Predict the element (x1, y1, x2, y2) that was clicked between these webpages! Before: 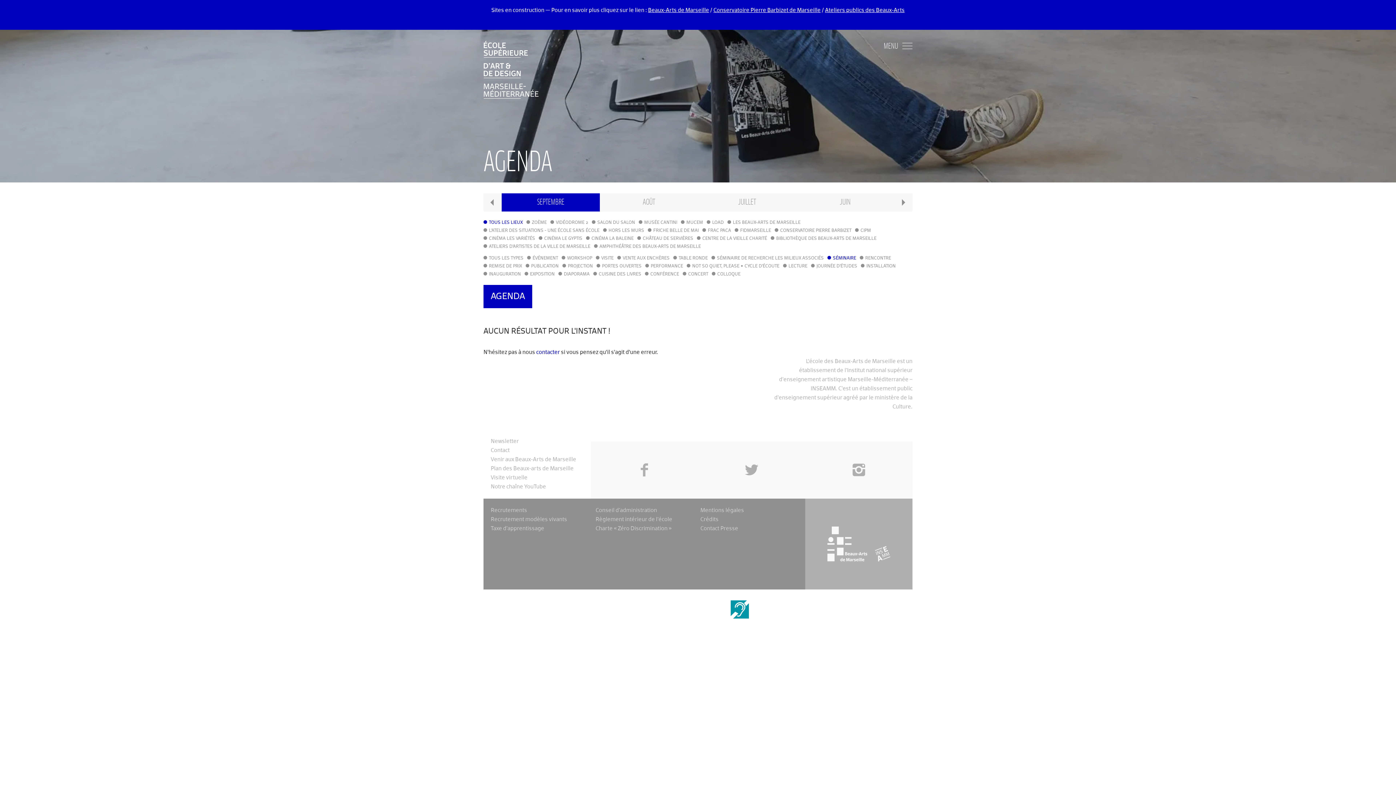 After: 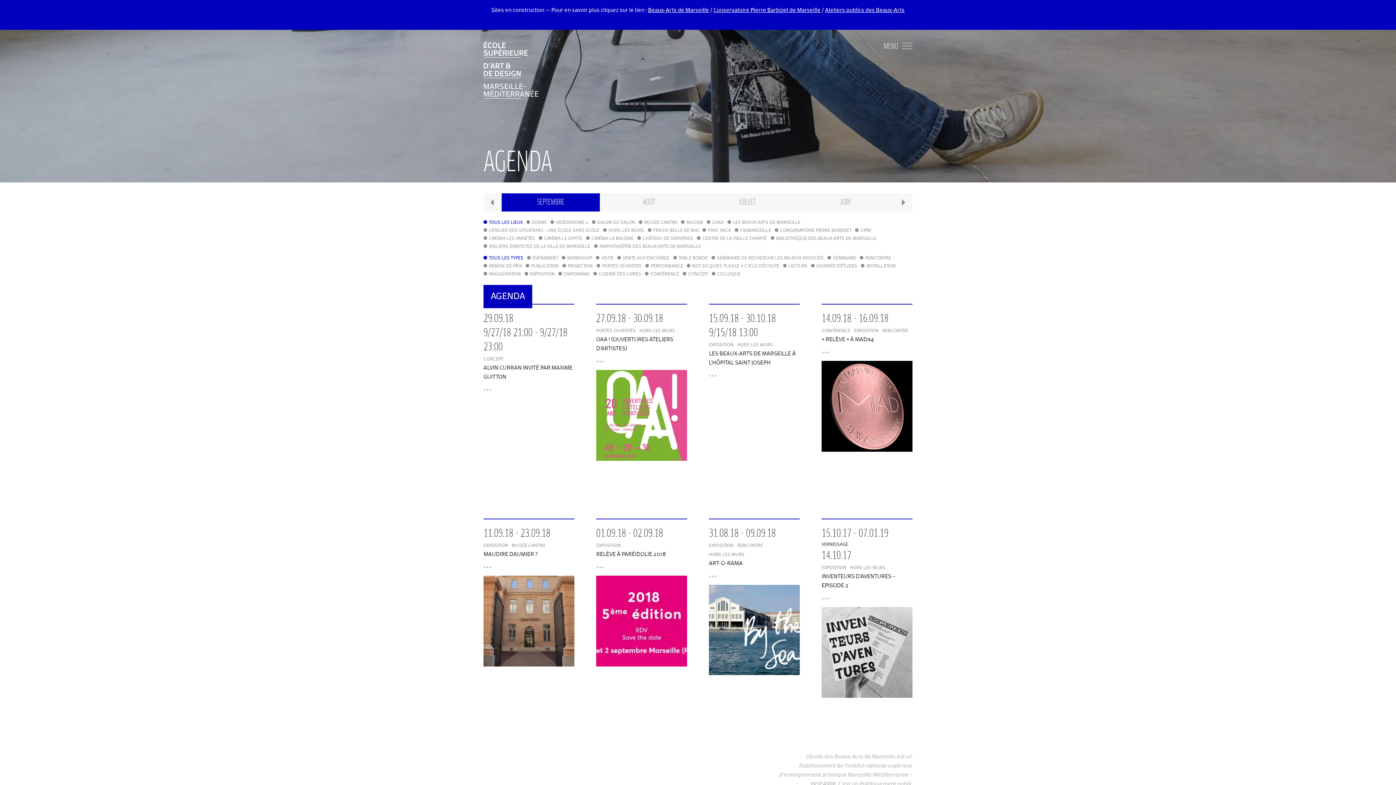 Action: label: TOUS LES TYPES bbox: (483, 254, 523, 262)